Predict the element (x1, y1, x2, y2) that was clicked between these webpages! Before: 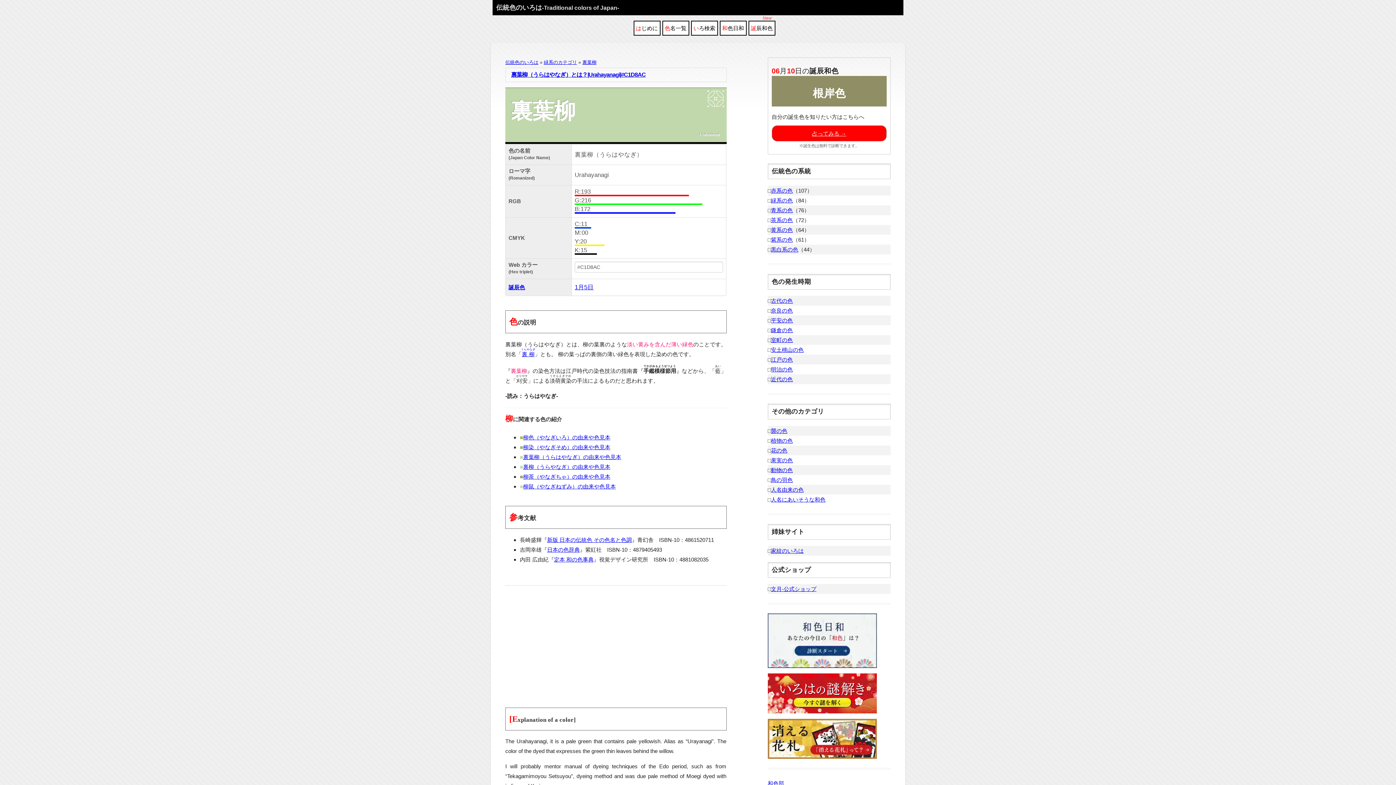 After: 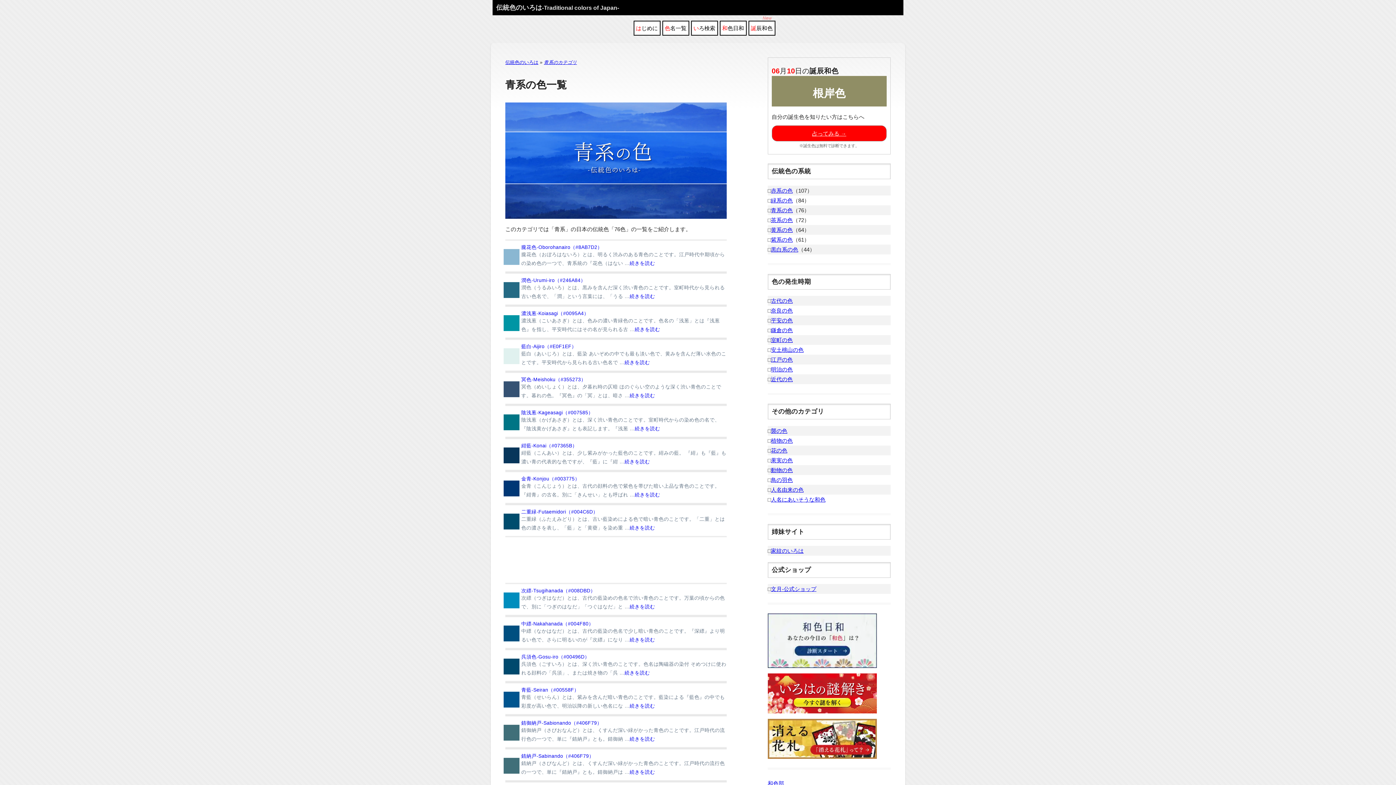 Action: bbox: (771, 207, 792, 213) label: 青系の色